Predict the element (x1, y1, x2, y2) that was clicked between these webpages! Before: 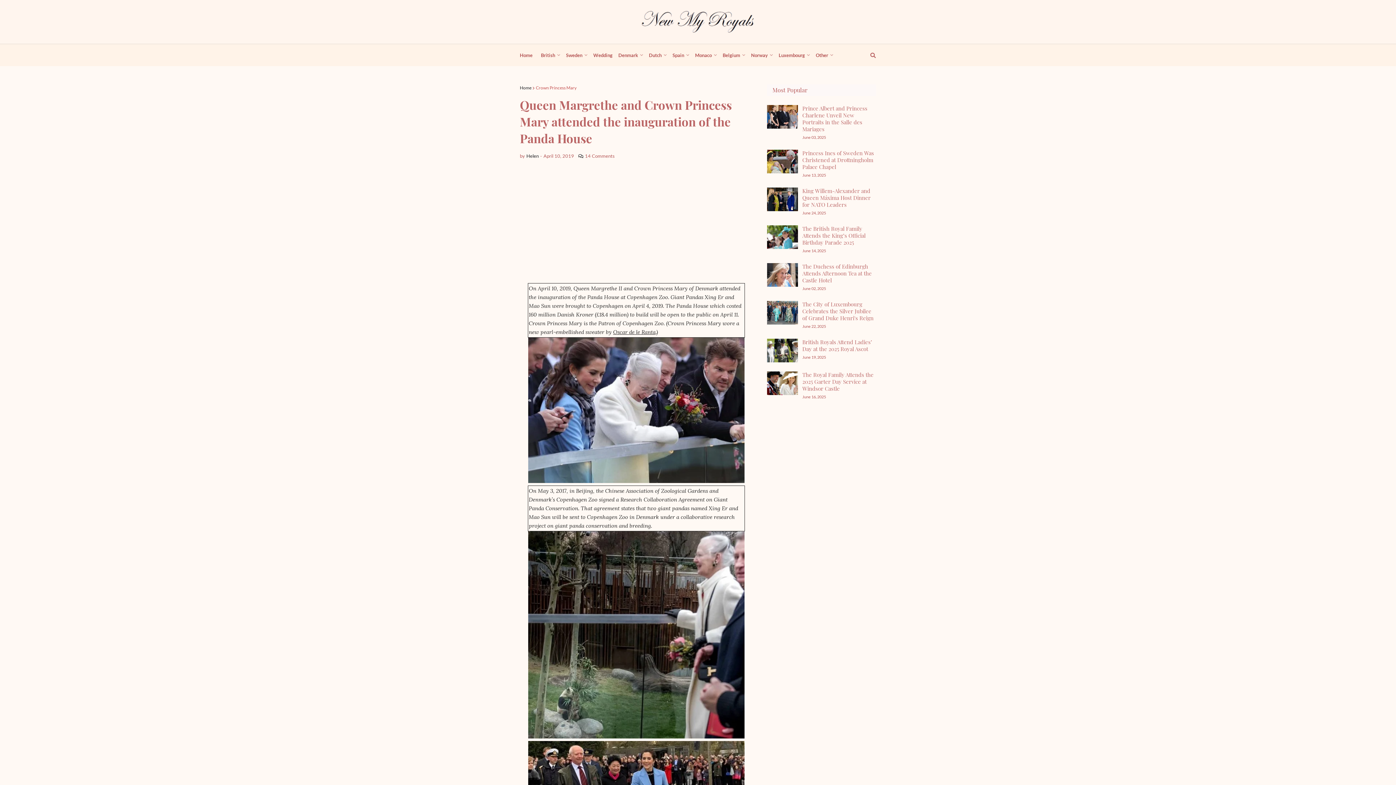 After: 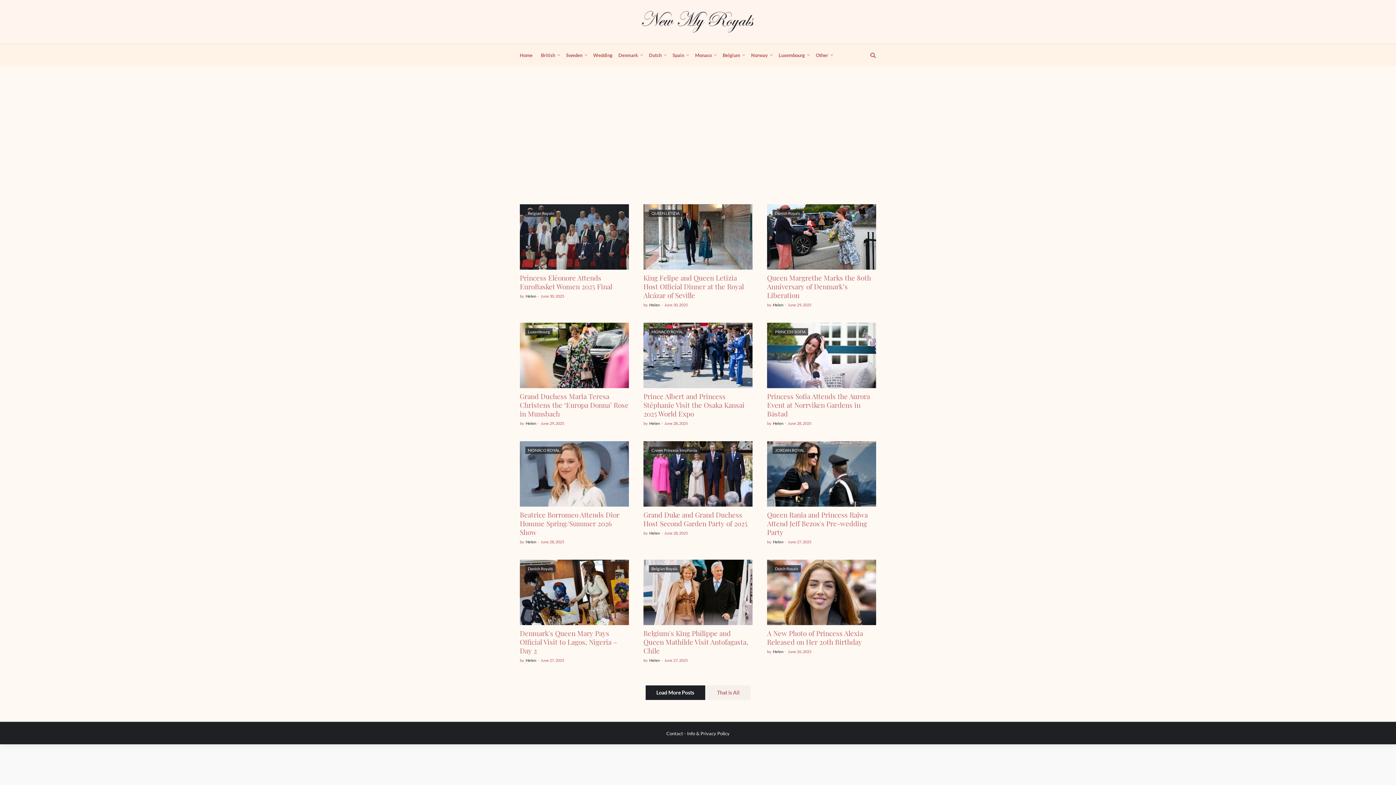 Action: label: Home bbox: (520, 84, 531, 91)